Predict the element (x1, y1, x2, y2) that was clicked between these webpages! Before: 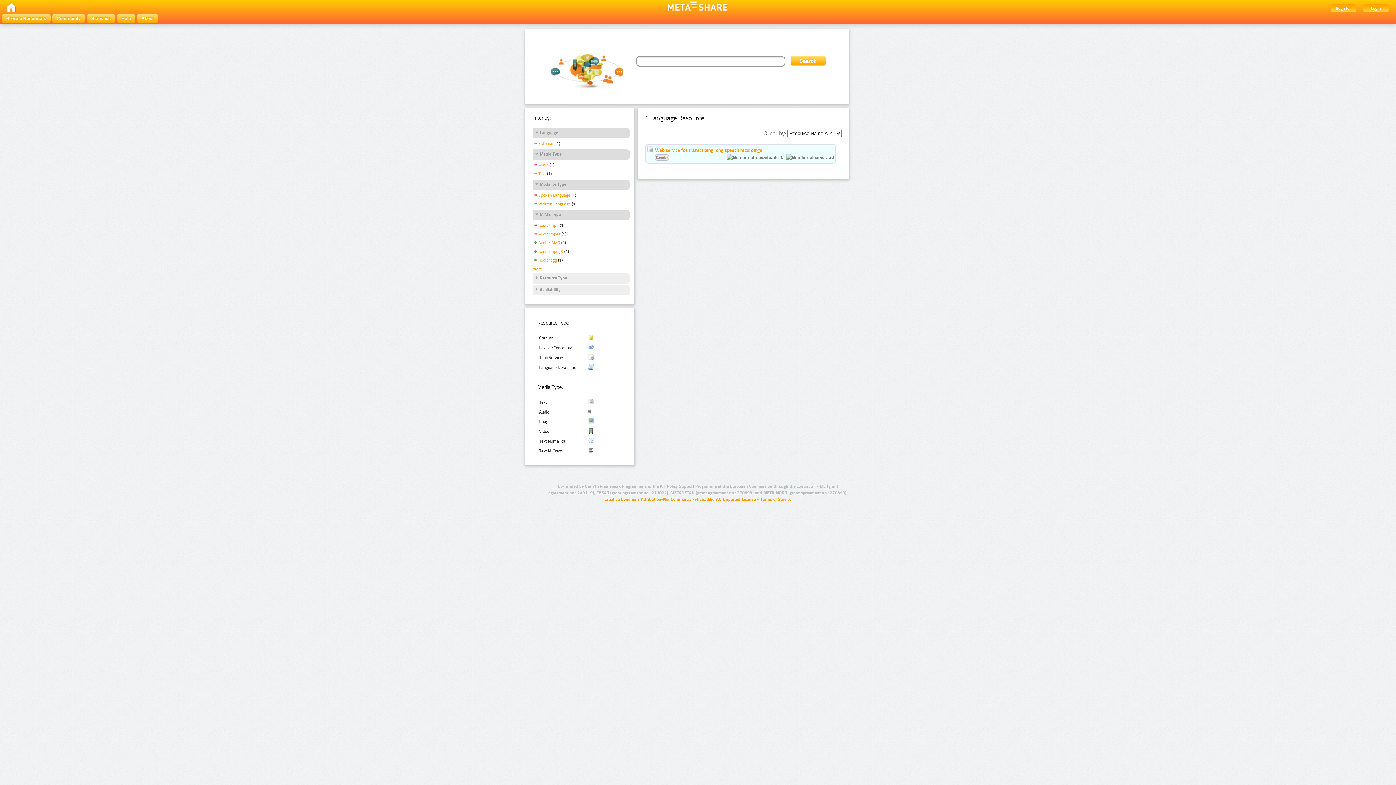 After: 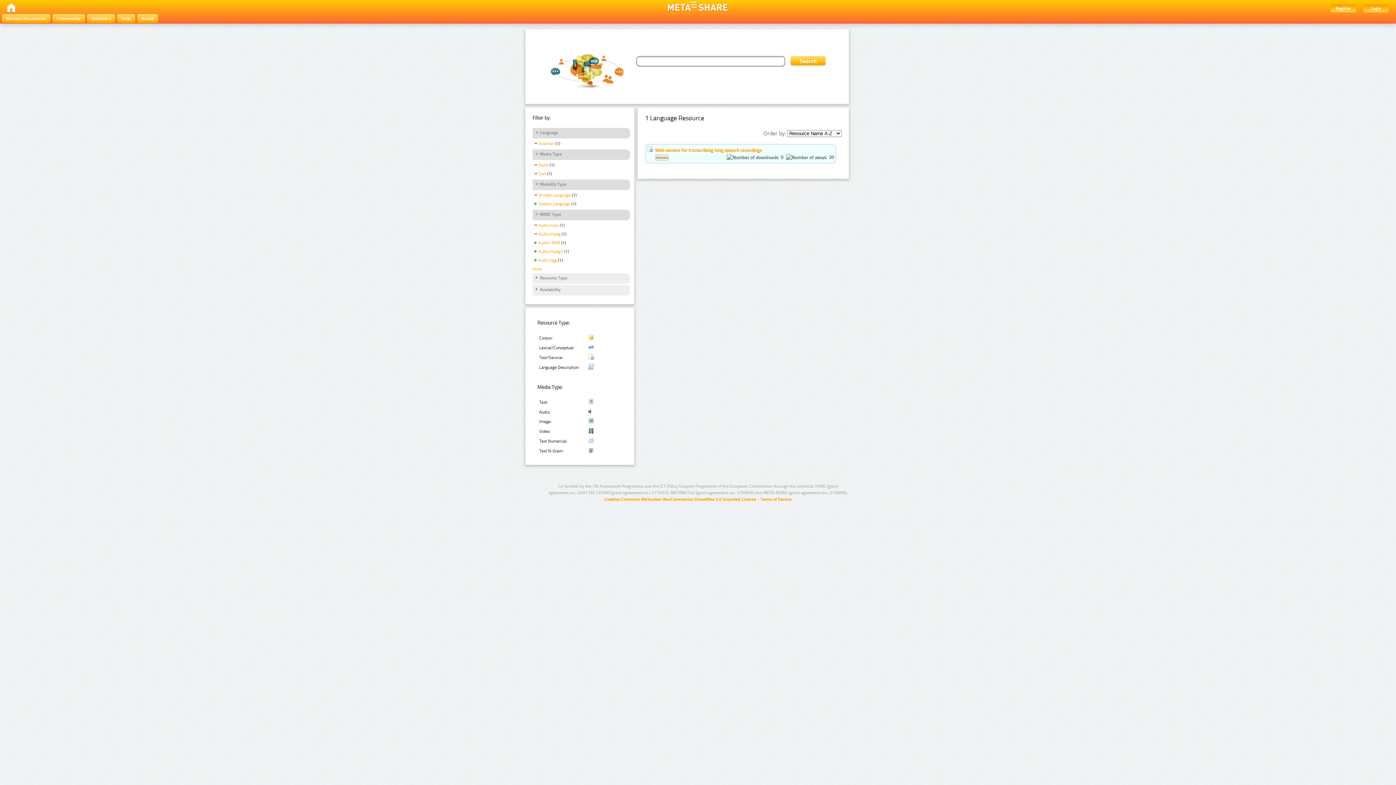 Action: bbox: (532, 192, 570, 199) label: Spoken Language